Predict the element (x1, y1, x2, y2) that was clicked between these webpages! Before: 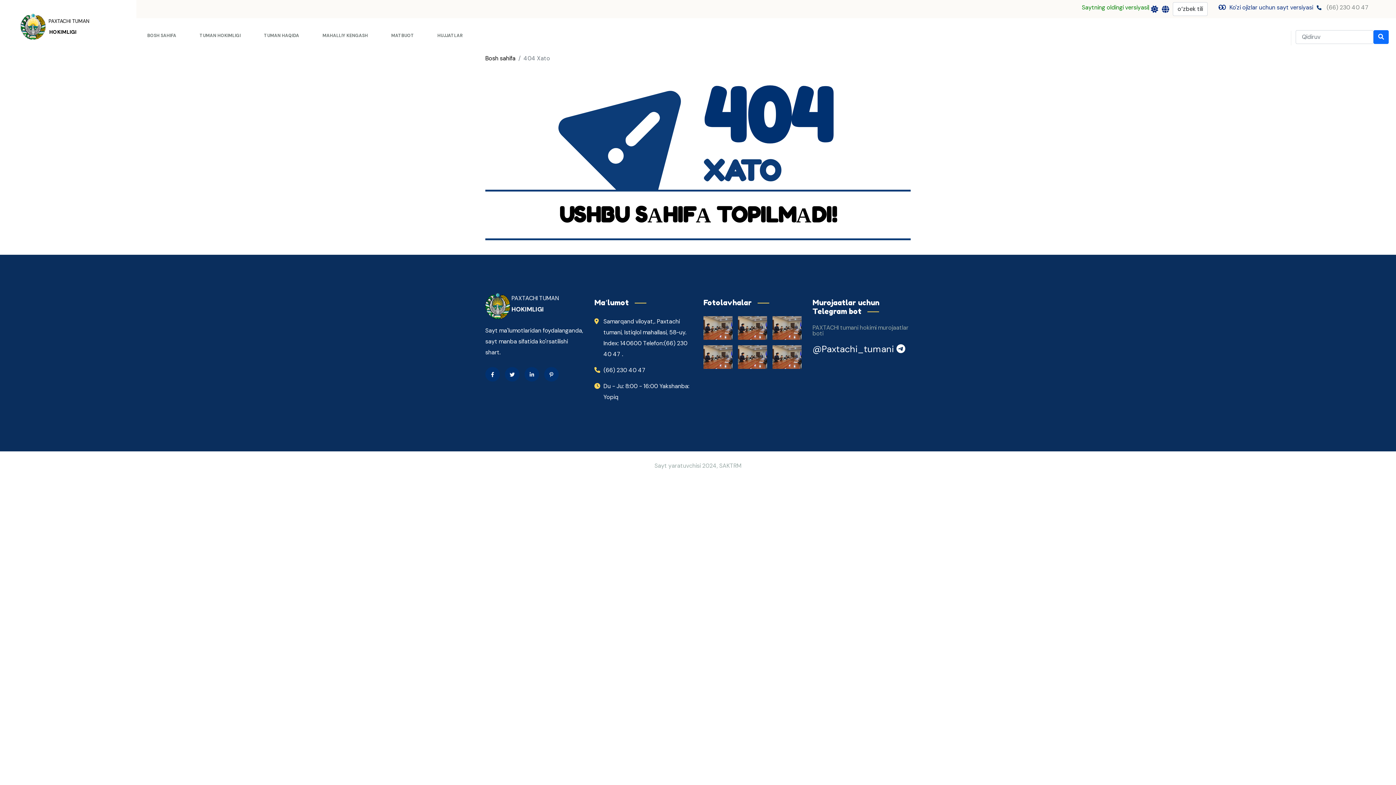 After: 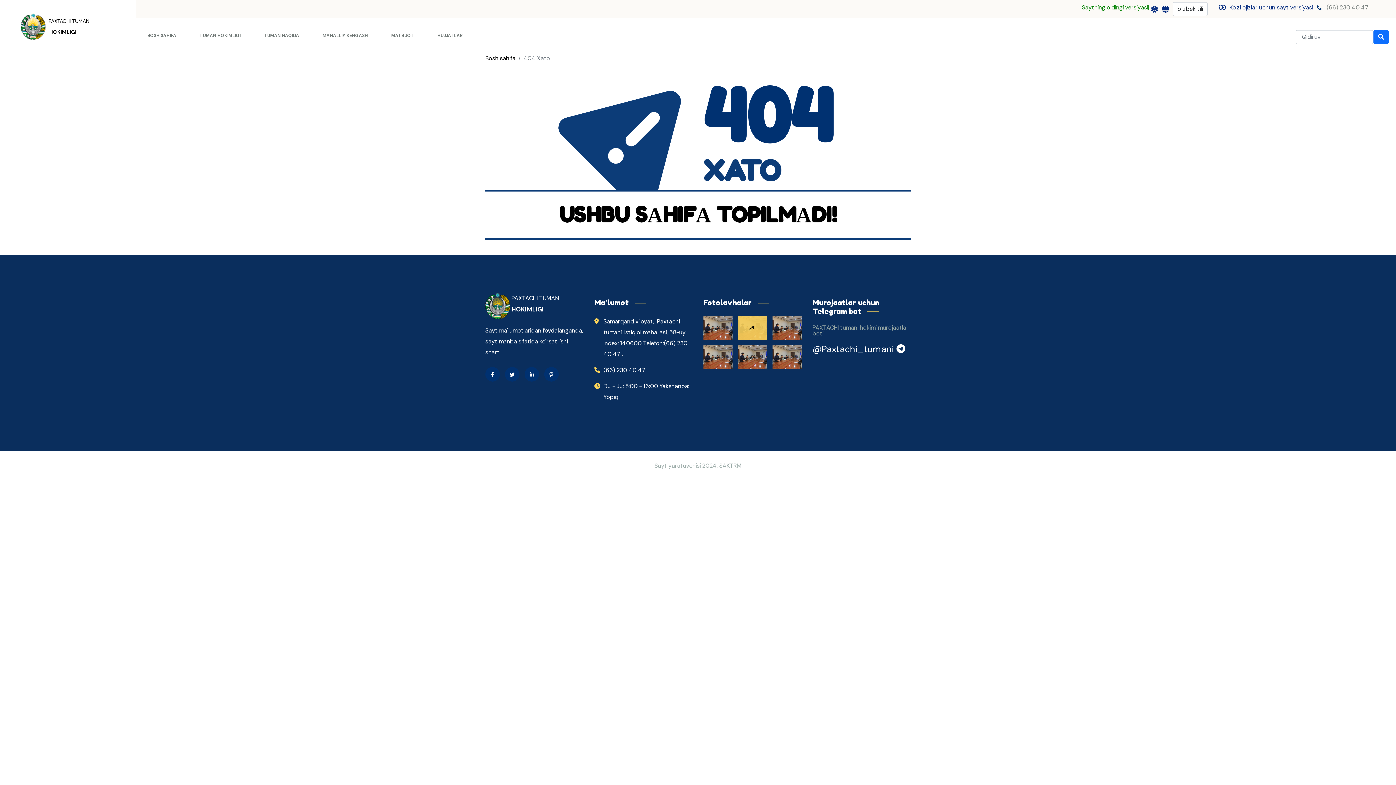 Action: bbox: (738, 316, 767, 339)